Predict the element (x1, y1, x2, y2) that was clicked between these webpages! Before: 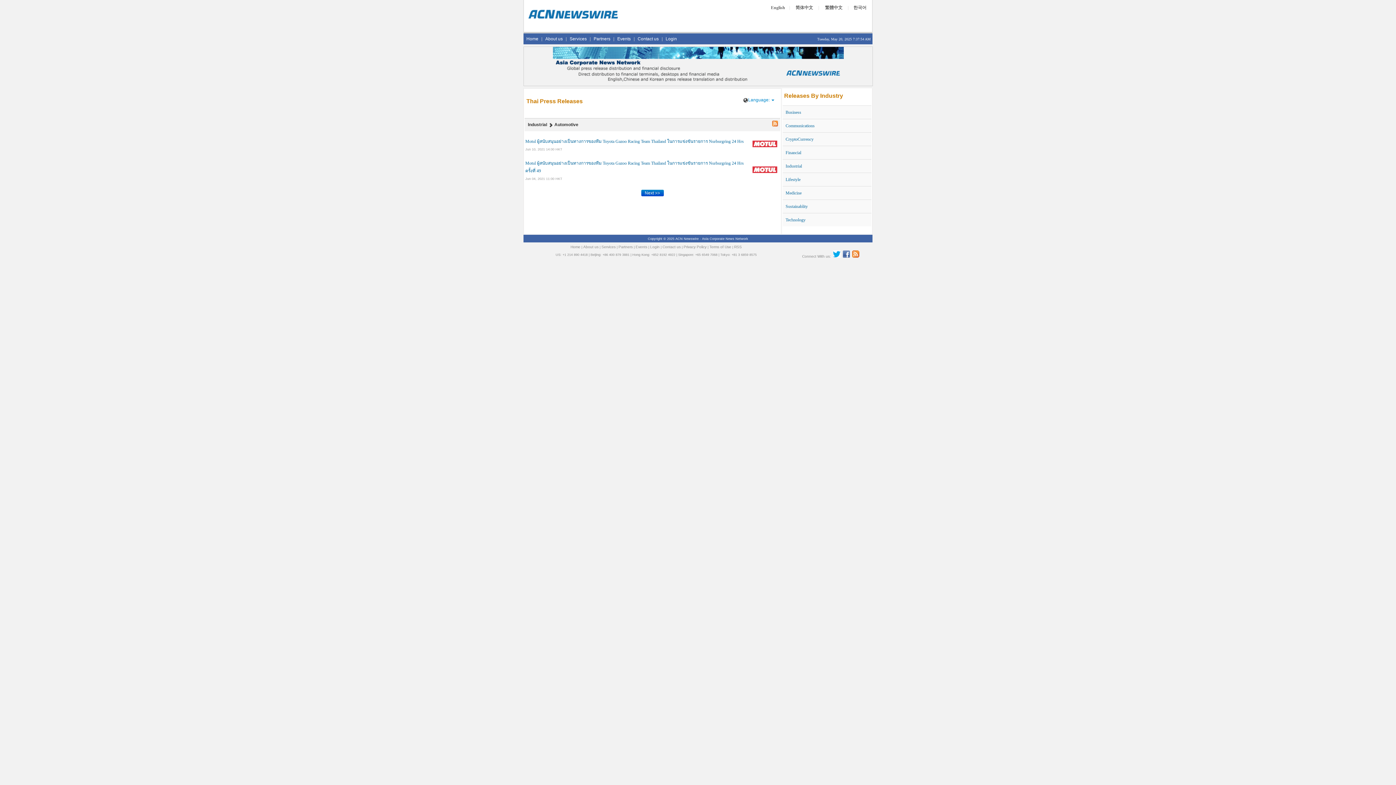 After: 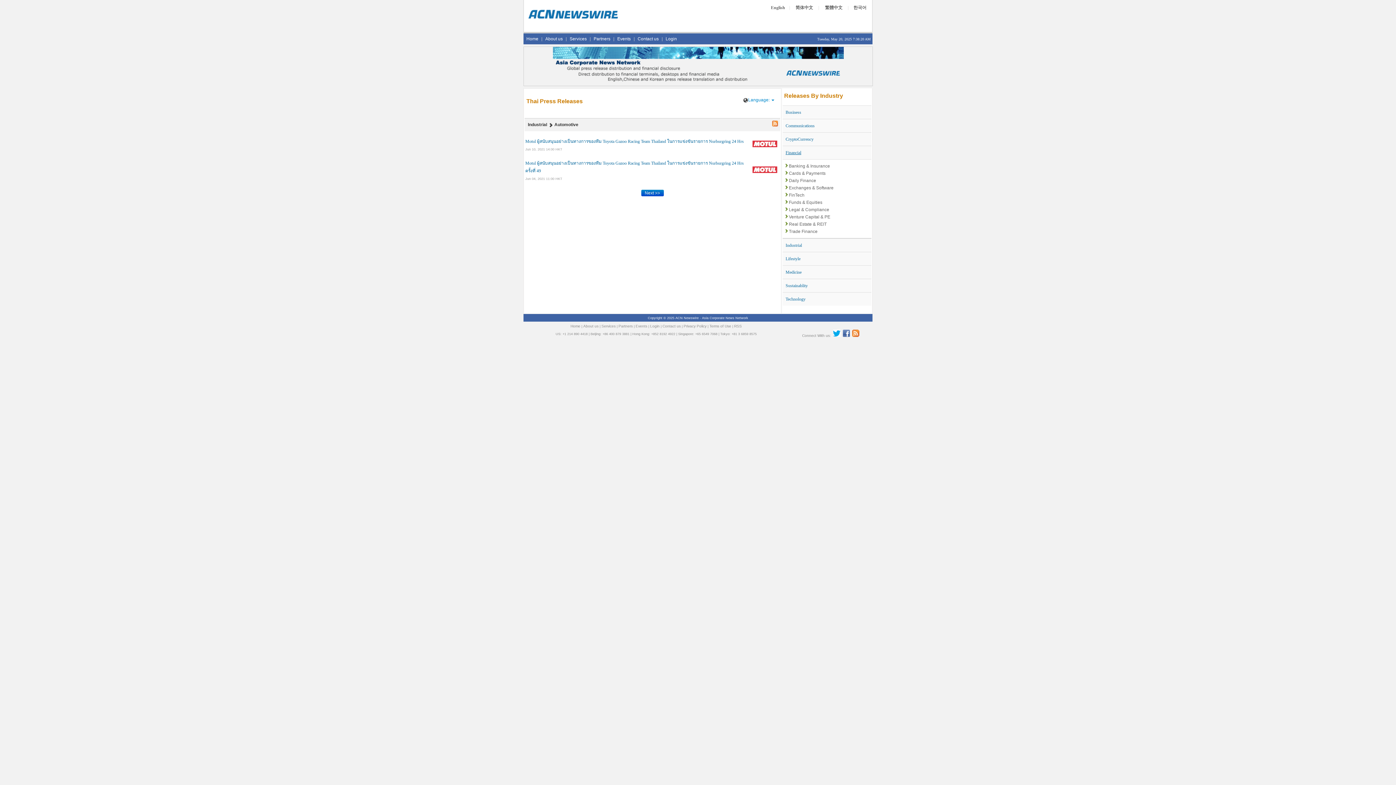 Action: bbox: (785, 150, 801, 155) label: Financial